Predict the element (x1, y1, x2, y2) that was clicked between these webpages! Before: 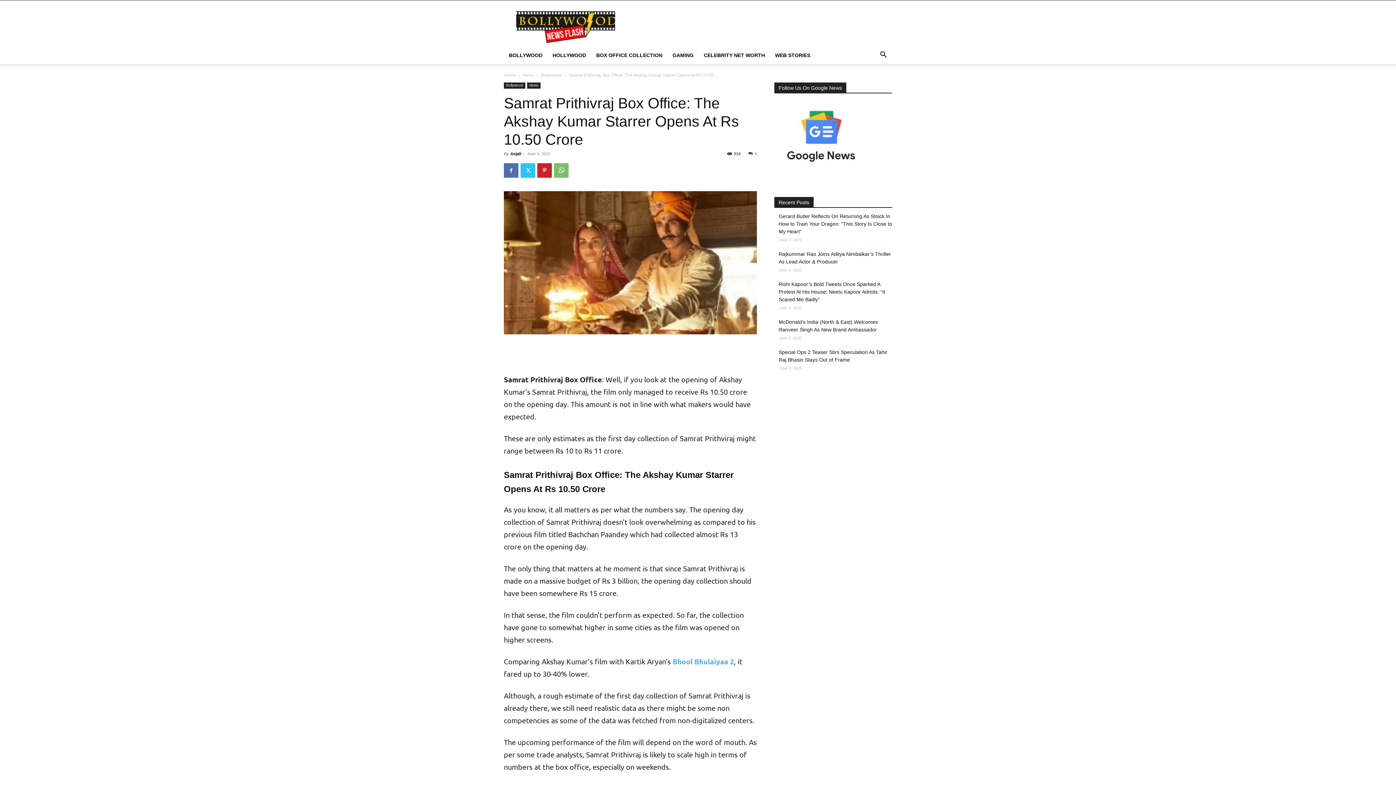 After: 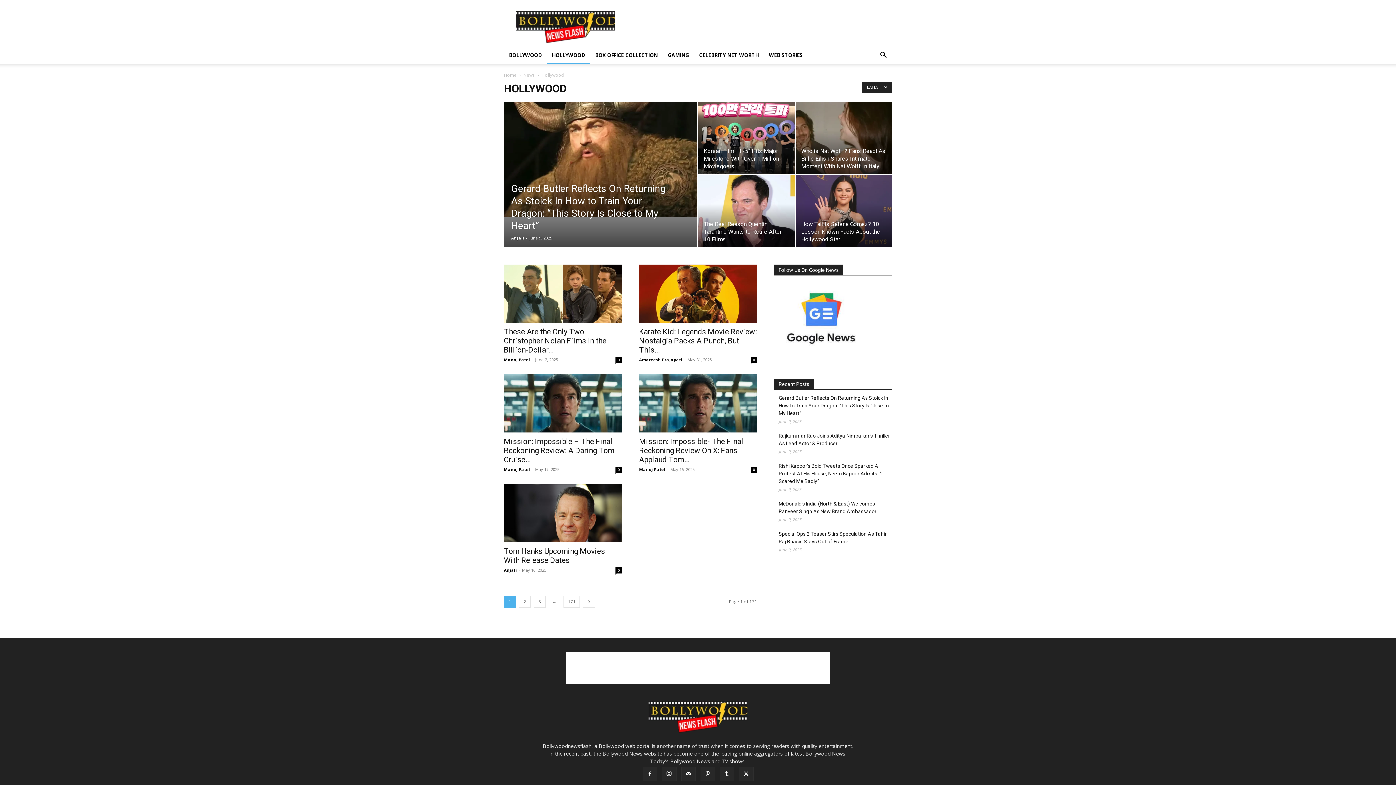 Action: bbox: (547, 46, 591, 64) label: HOLLYWOOD